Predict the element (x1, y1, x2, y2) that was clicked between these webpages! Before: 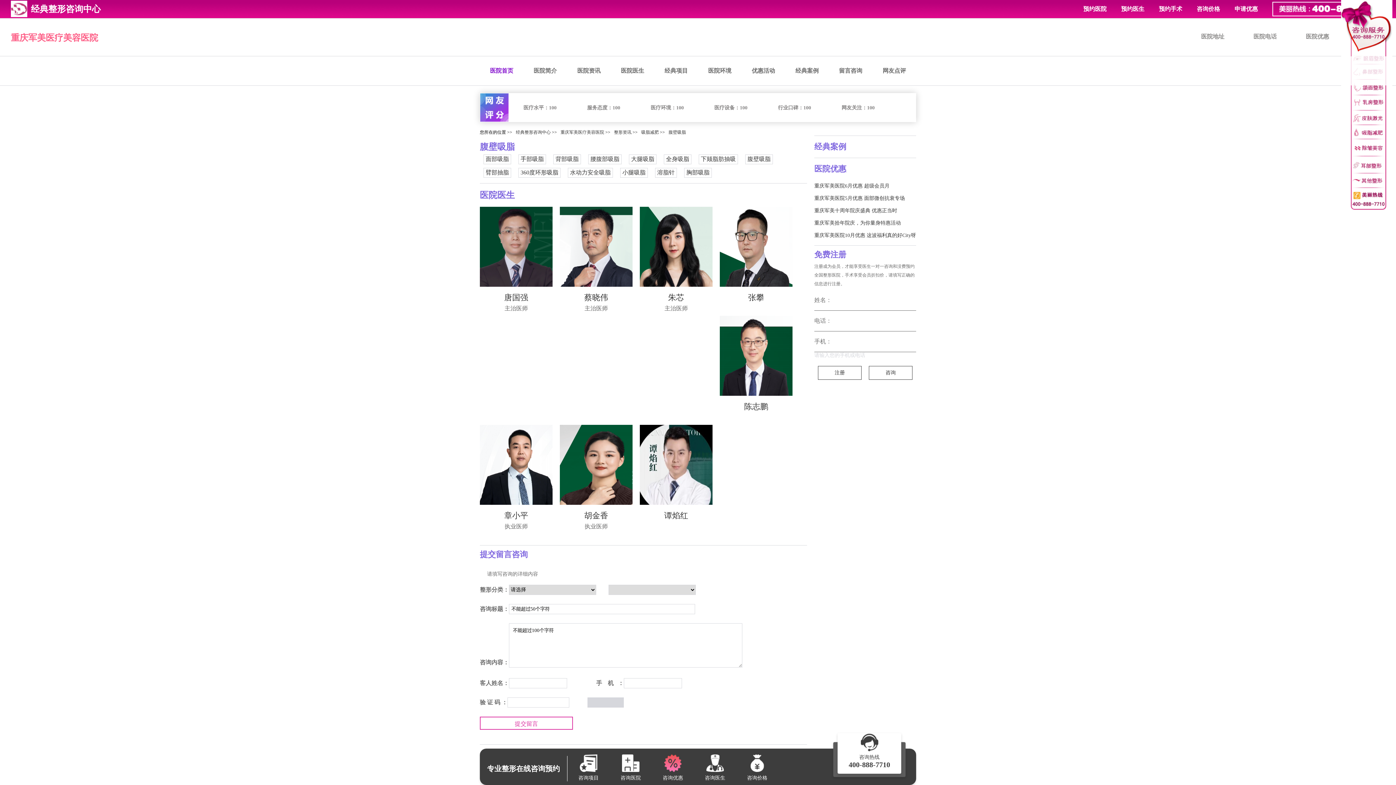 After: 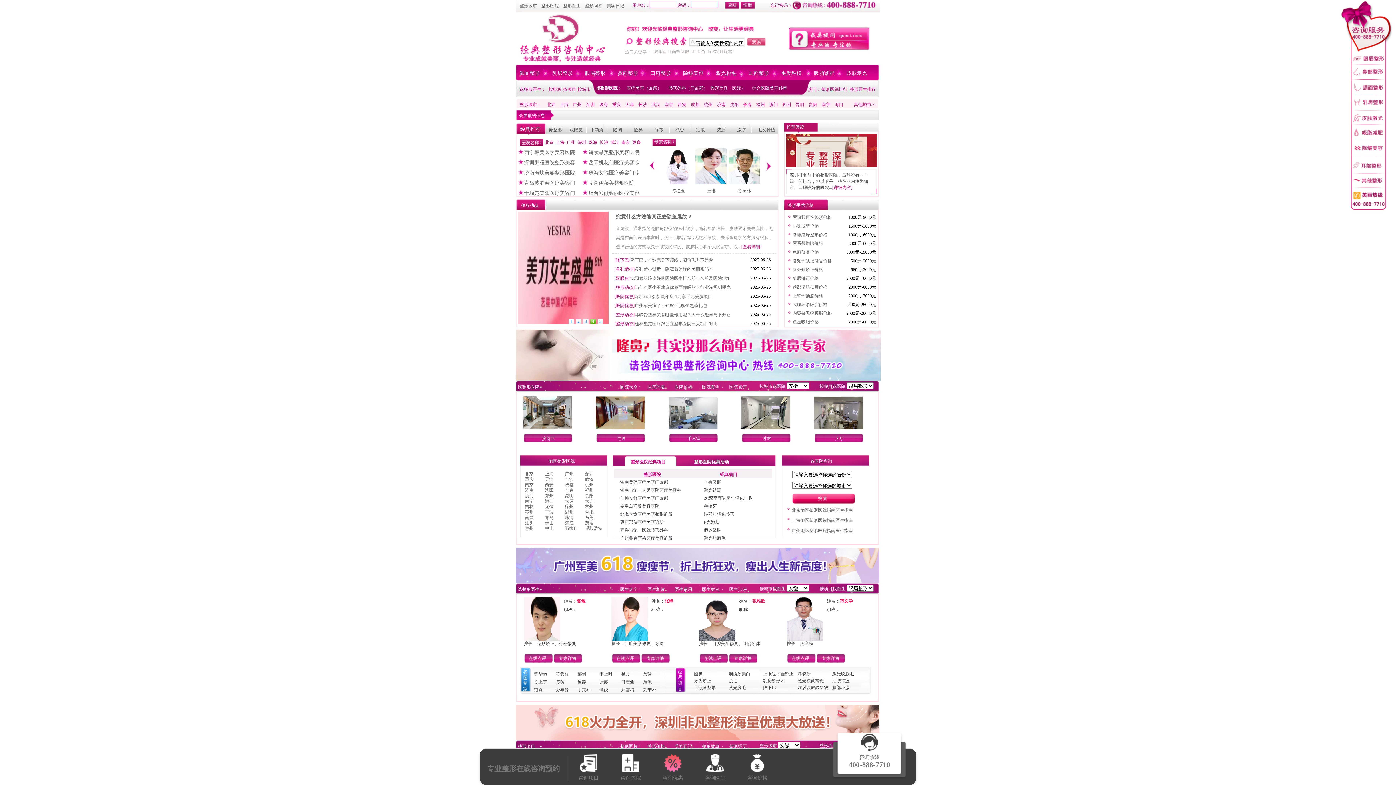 Action: label: 经典整形咨询中心 bbox: (516, 129, 550, 134)